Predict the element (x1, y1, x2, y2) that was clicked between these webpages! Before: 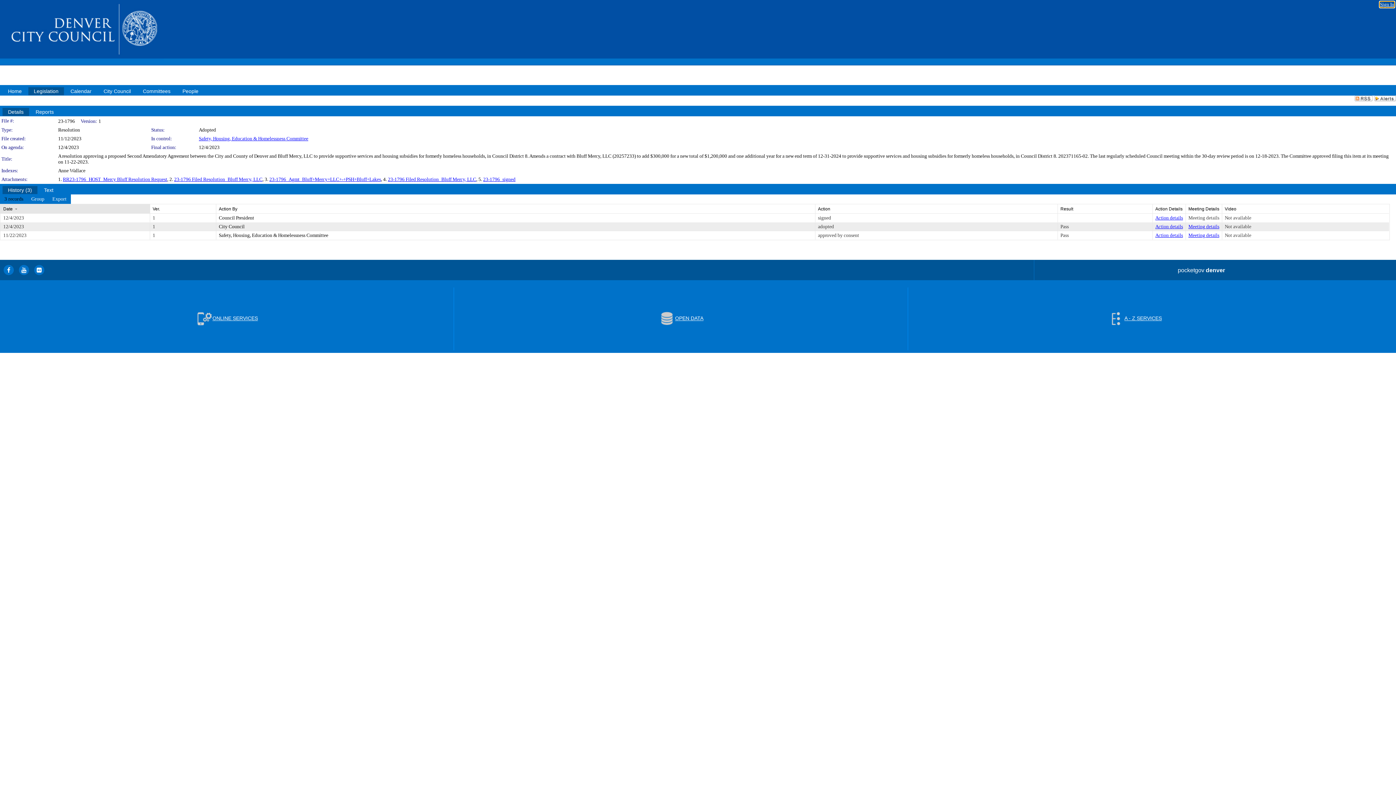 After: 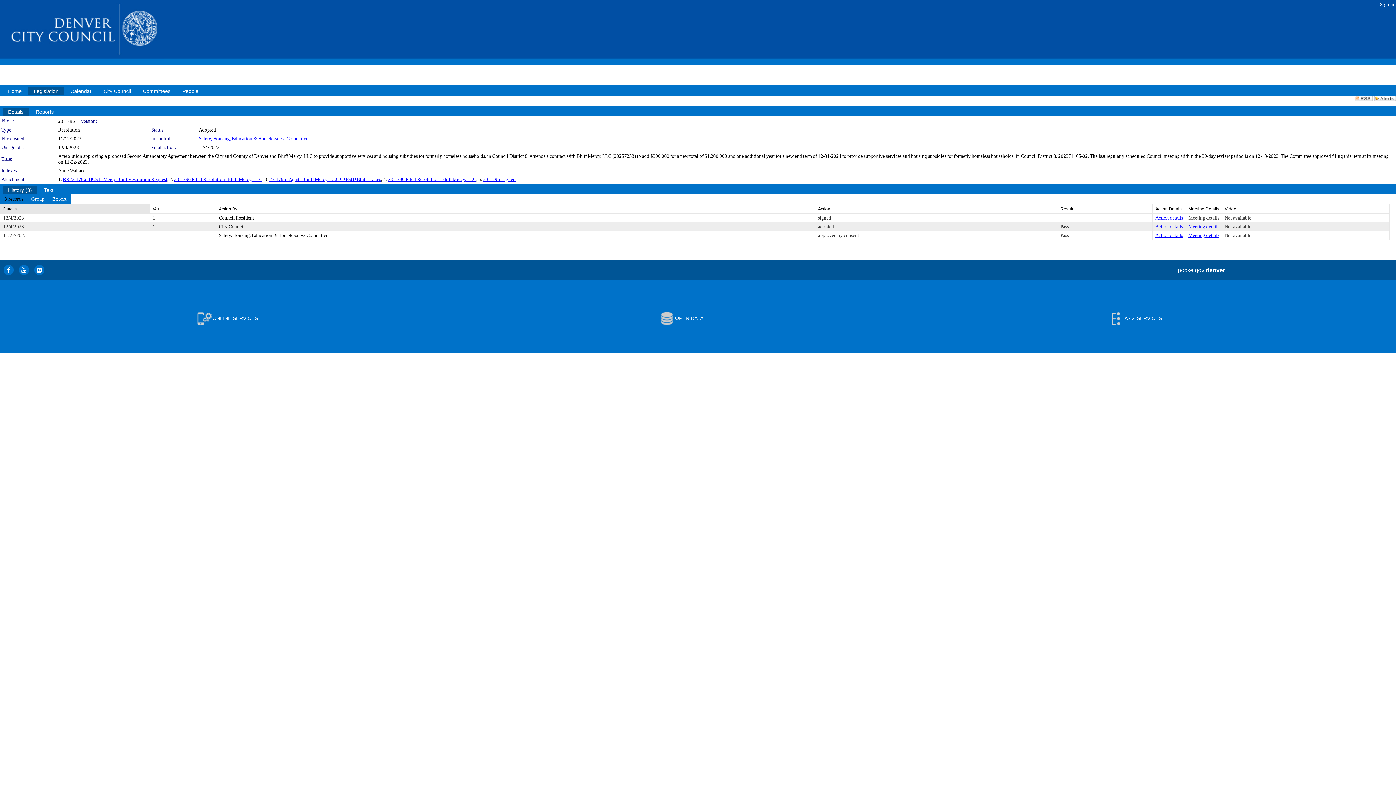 Action: label: pocketgov denver bbox: (1034, 260, 1368, 280)